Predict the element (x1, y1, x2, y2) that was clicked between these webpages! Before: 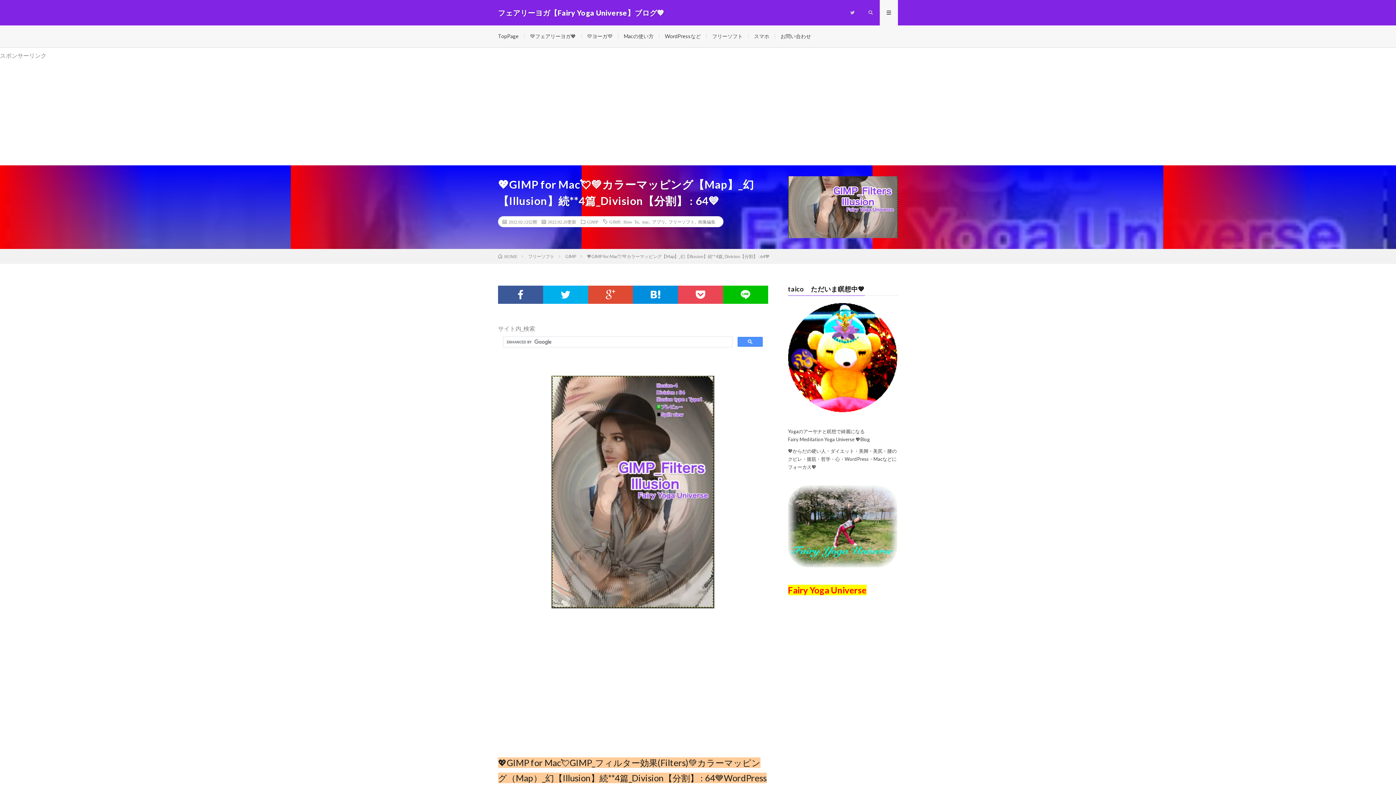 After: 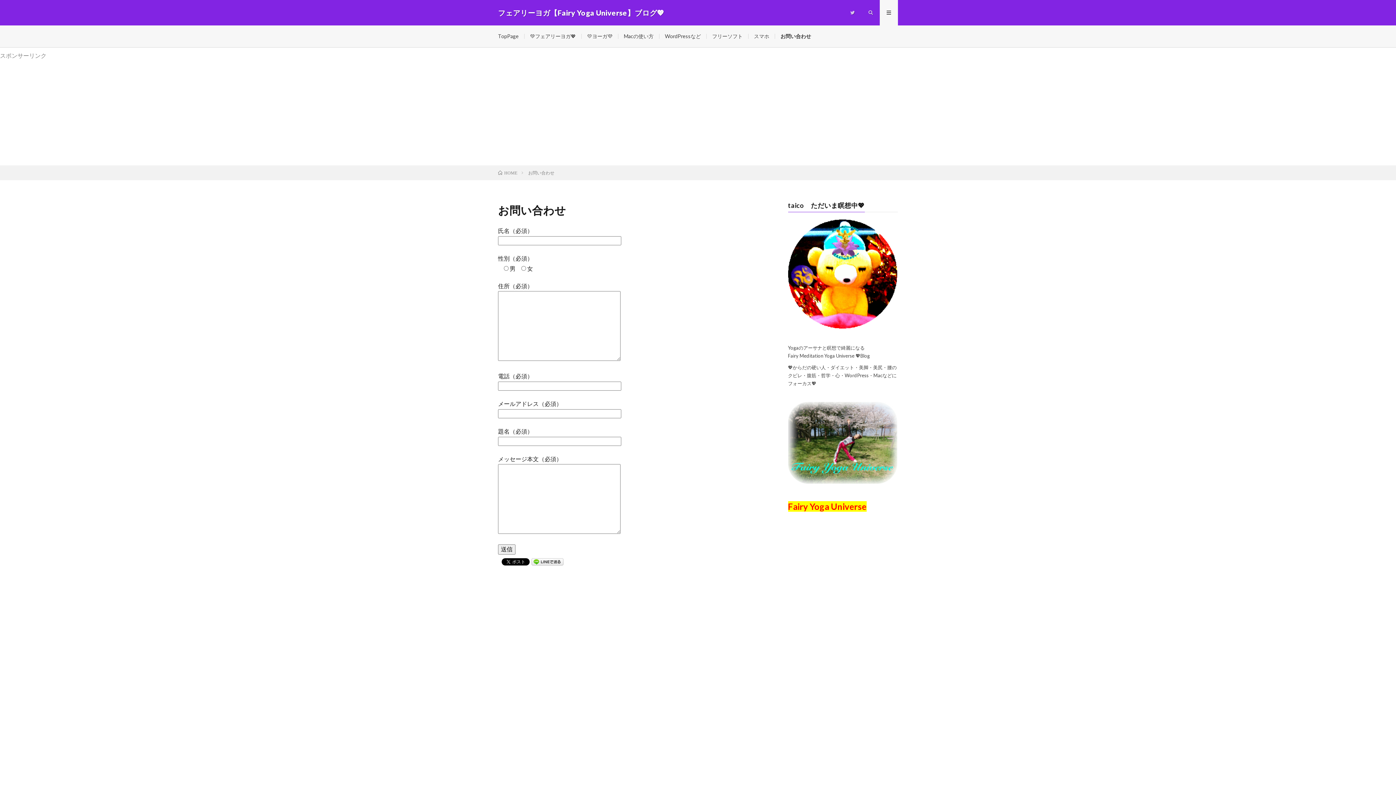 Action: bbox: (780, 33, 811, 39) label: お問い合わせ